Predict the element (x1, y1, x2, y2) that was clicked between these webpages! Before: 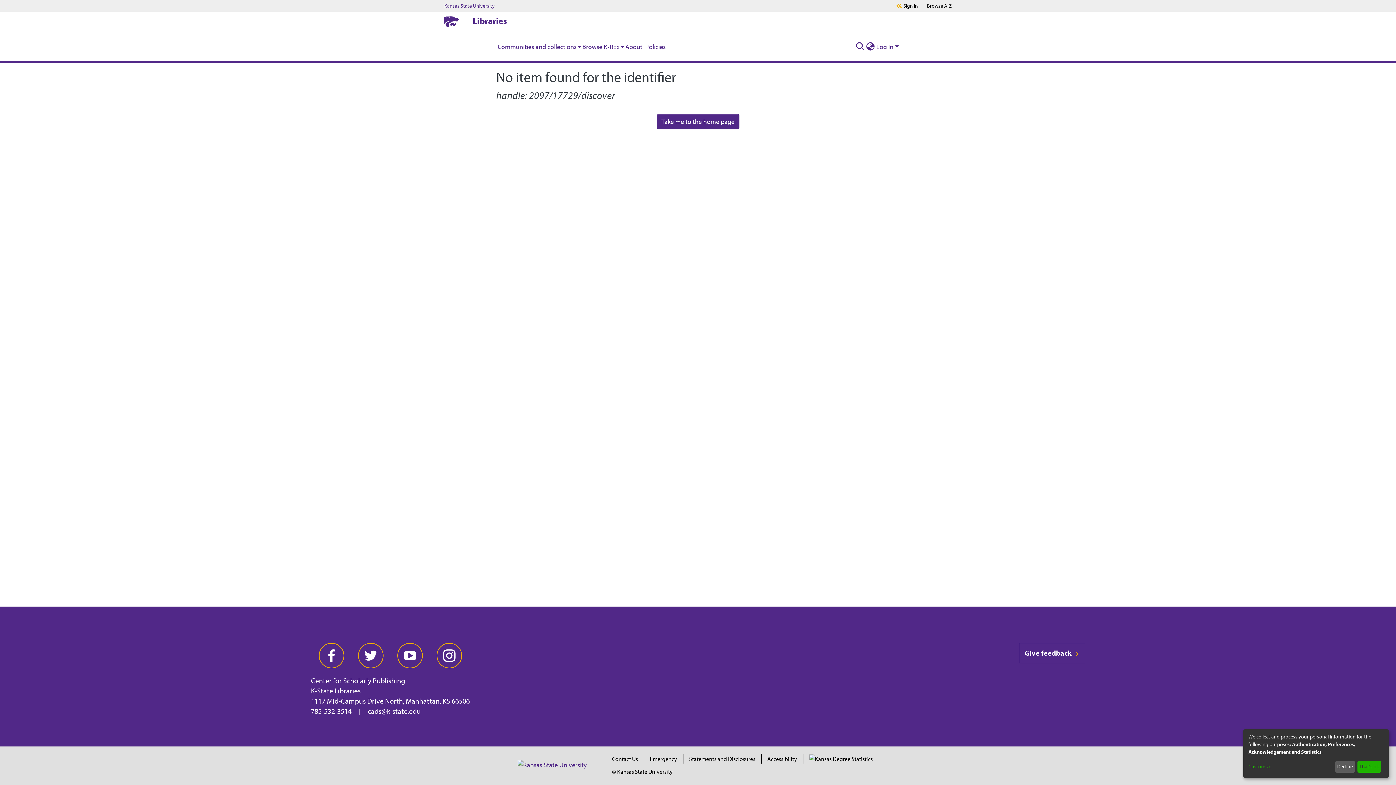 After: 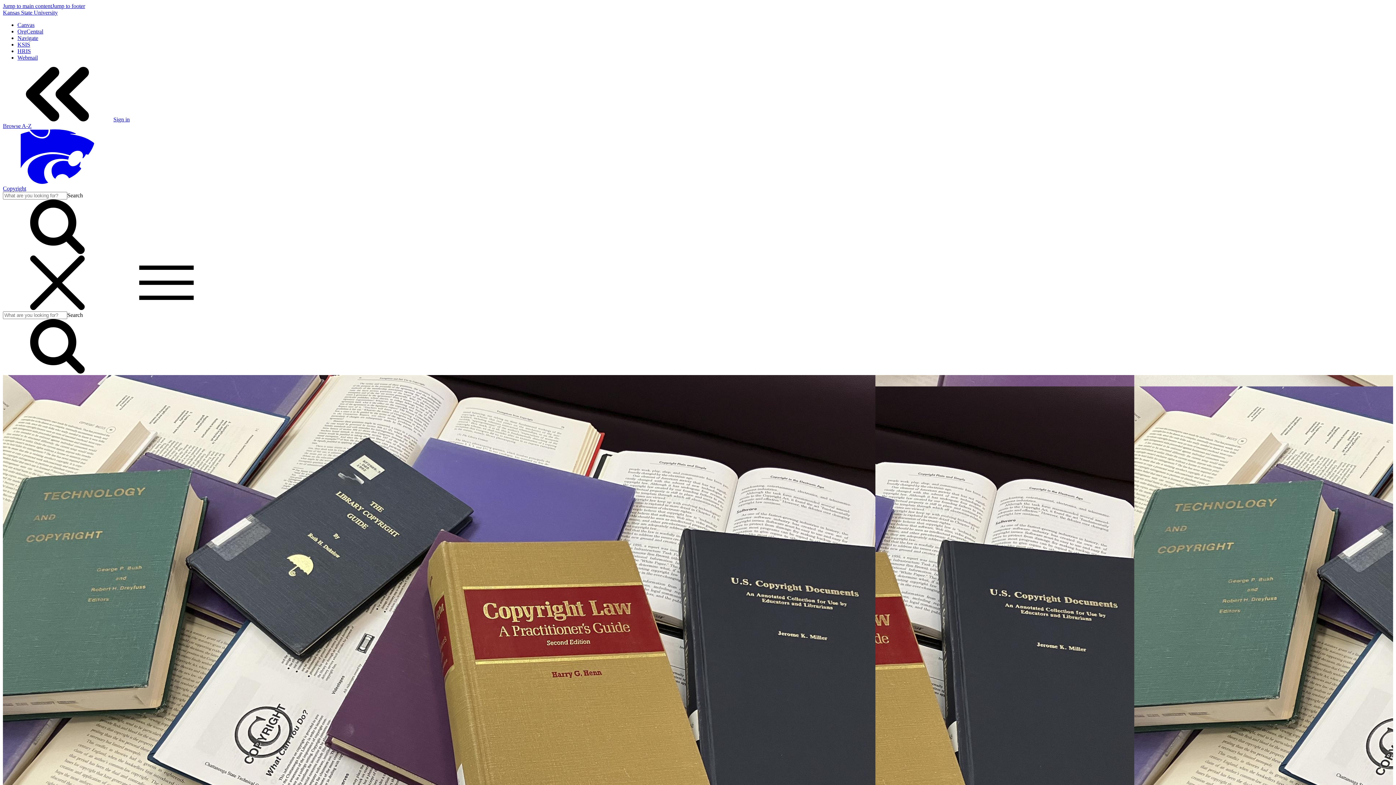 Action: label: © Kansas State University bbox: (612, 768, 672, 775)